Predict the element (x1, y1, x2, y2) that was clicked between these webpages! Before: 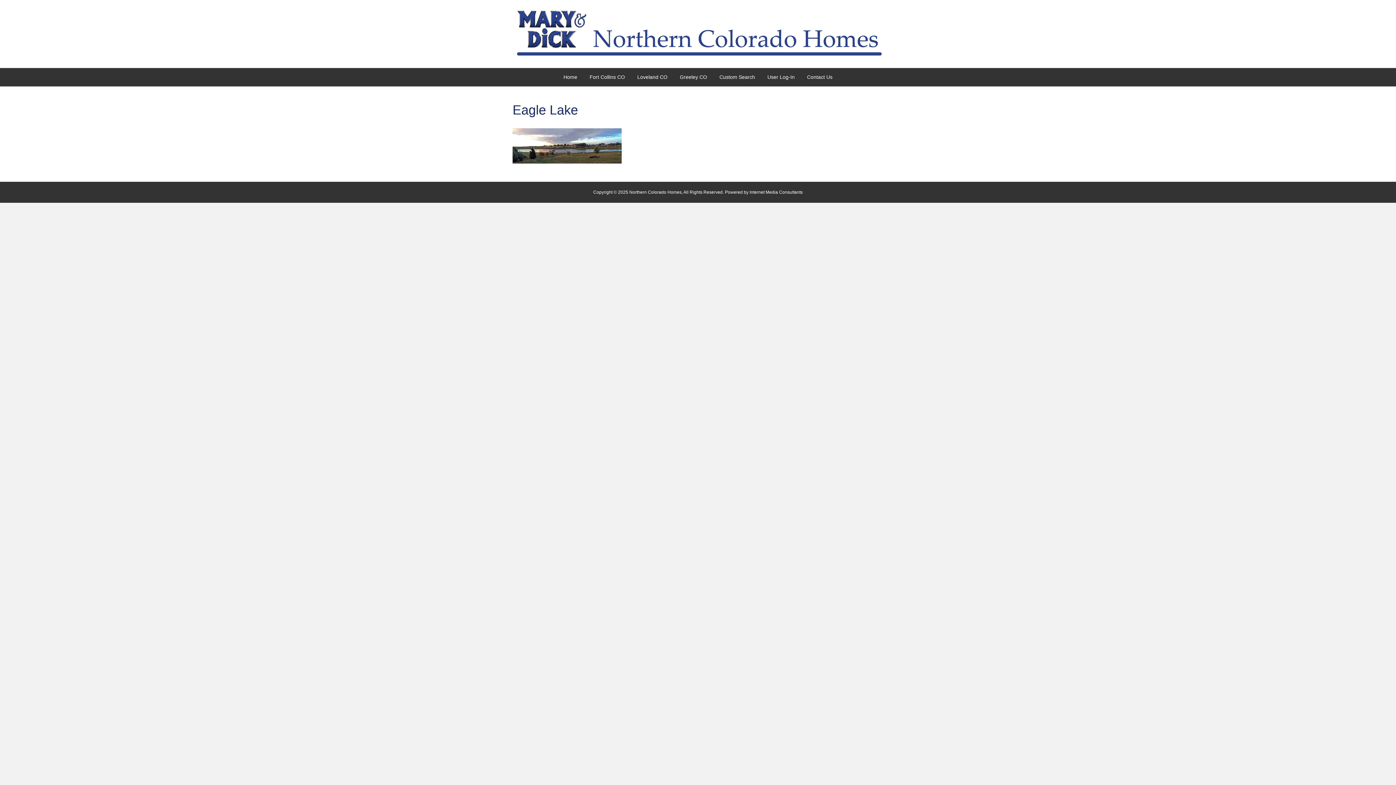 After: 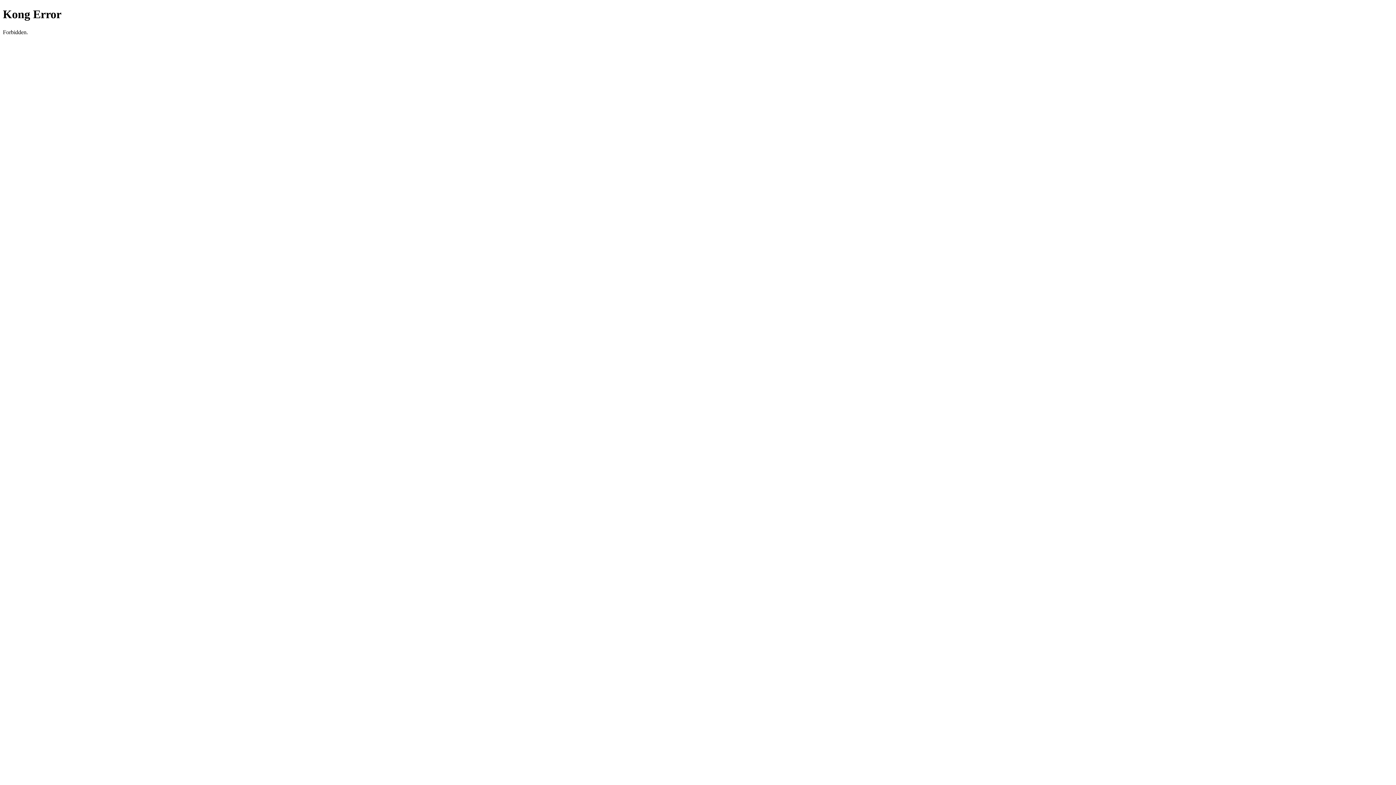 Action: bbox: (714, 68, 760, 86) label: Custom Search